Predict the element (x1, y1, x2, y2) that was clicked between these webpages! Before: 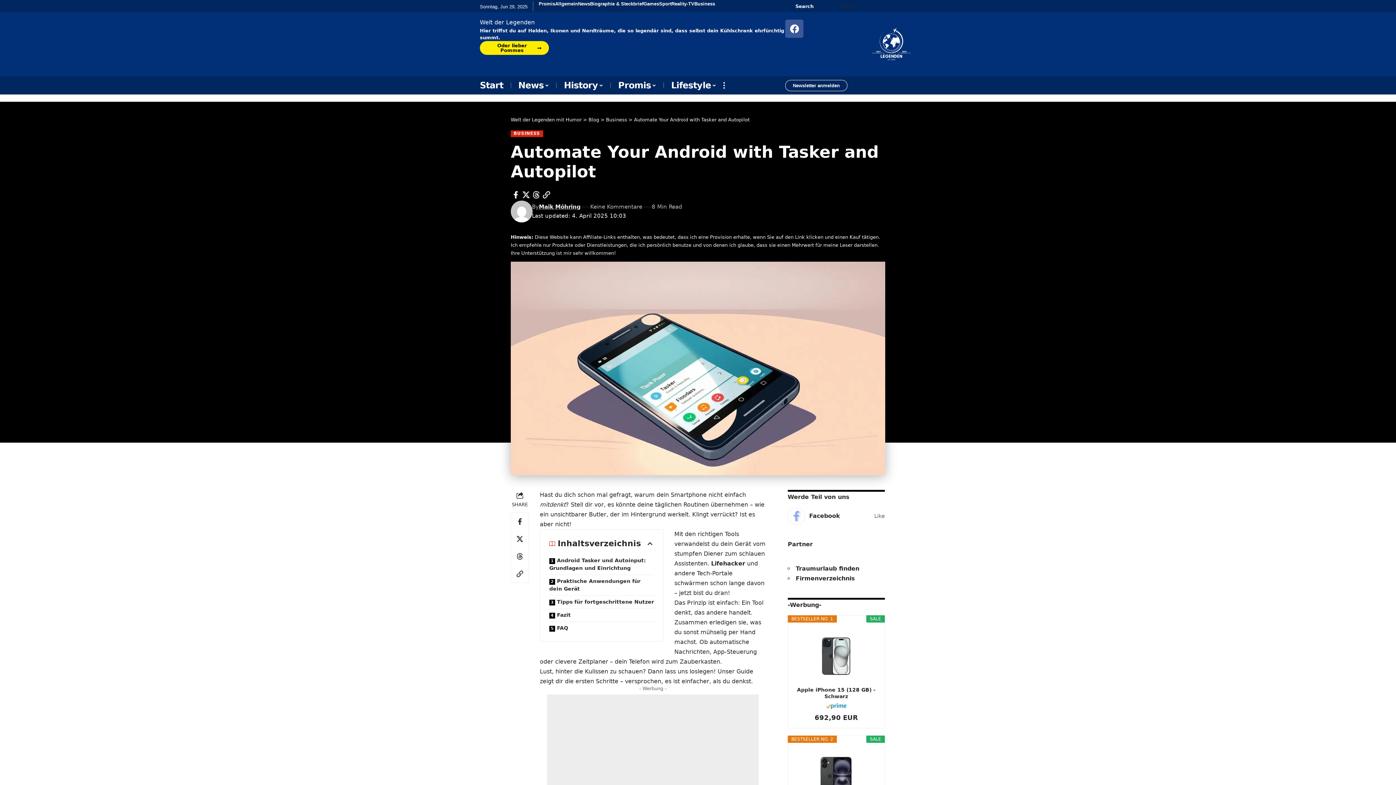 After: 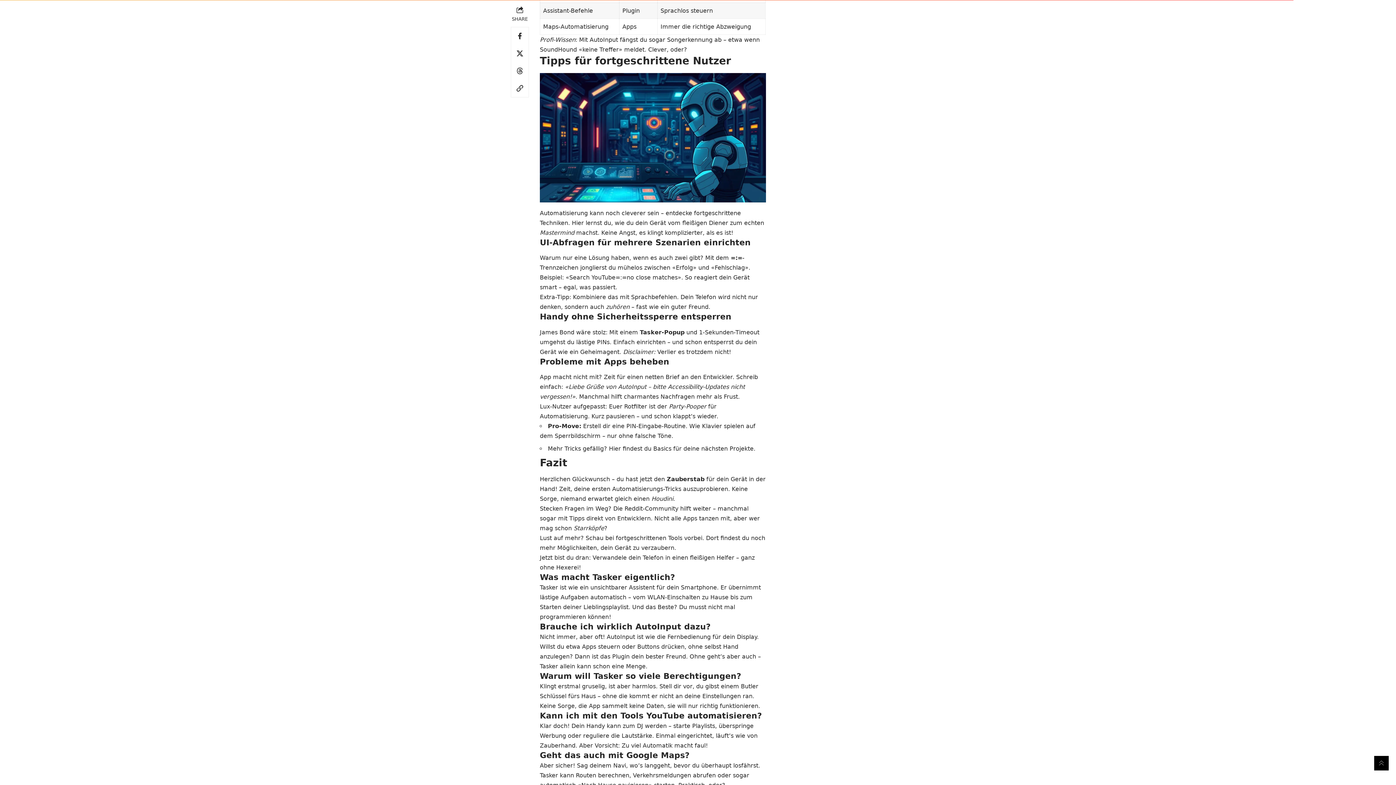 Action: label: Tipps für fortgeschrittene Nutzer bbox: (549, 595, 654, 608)